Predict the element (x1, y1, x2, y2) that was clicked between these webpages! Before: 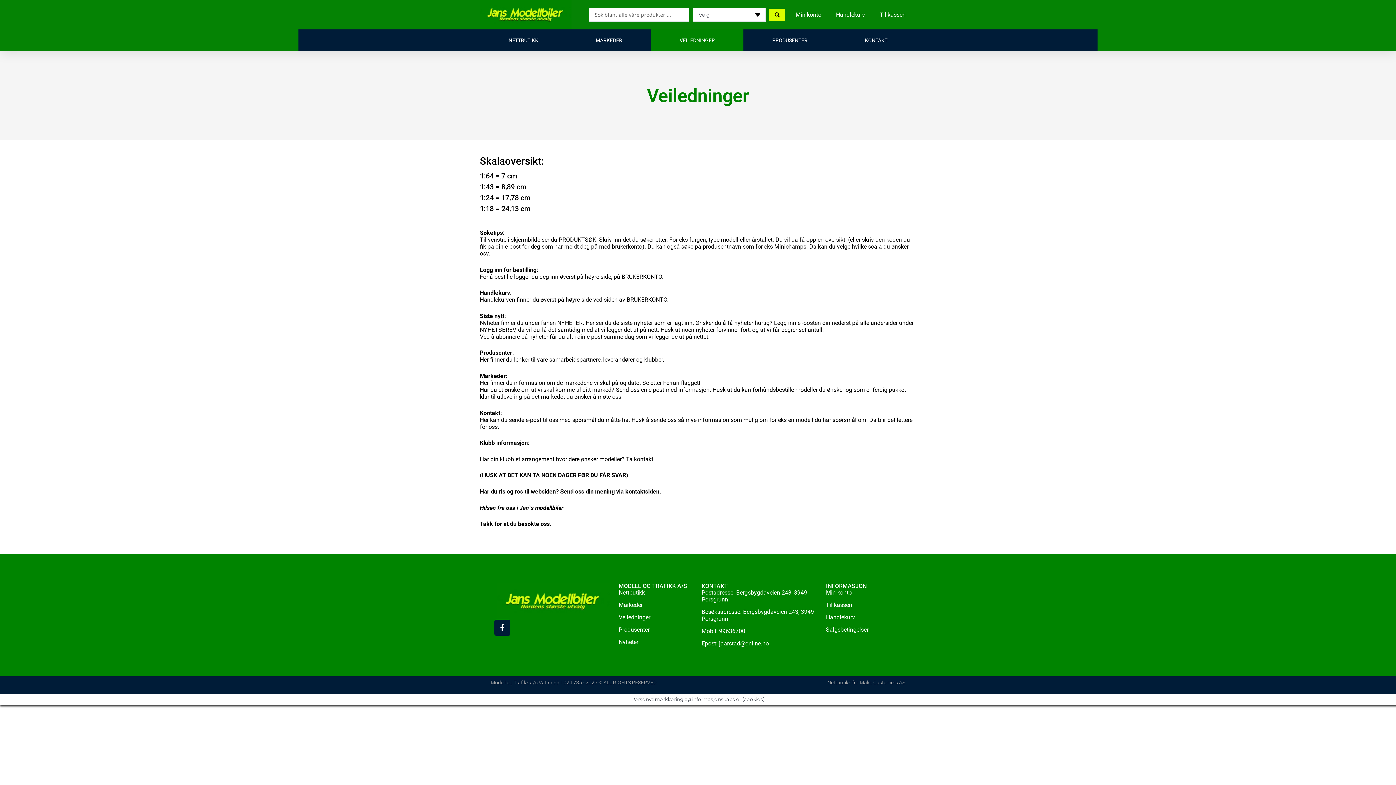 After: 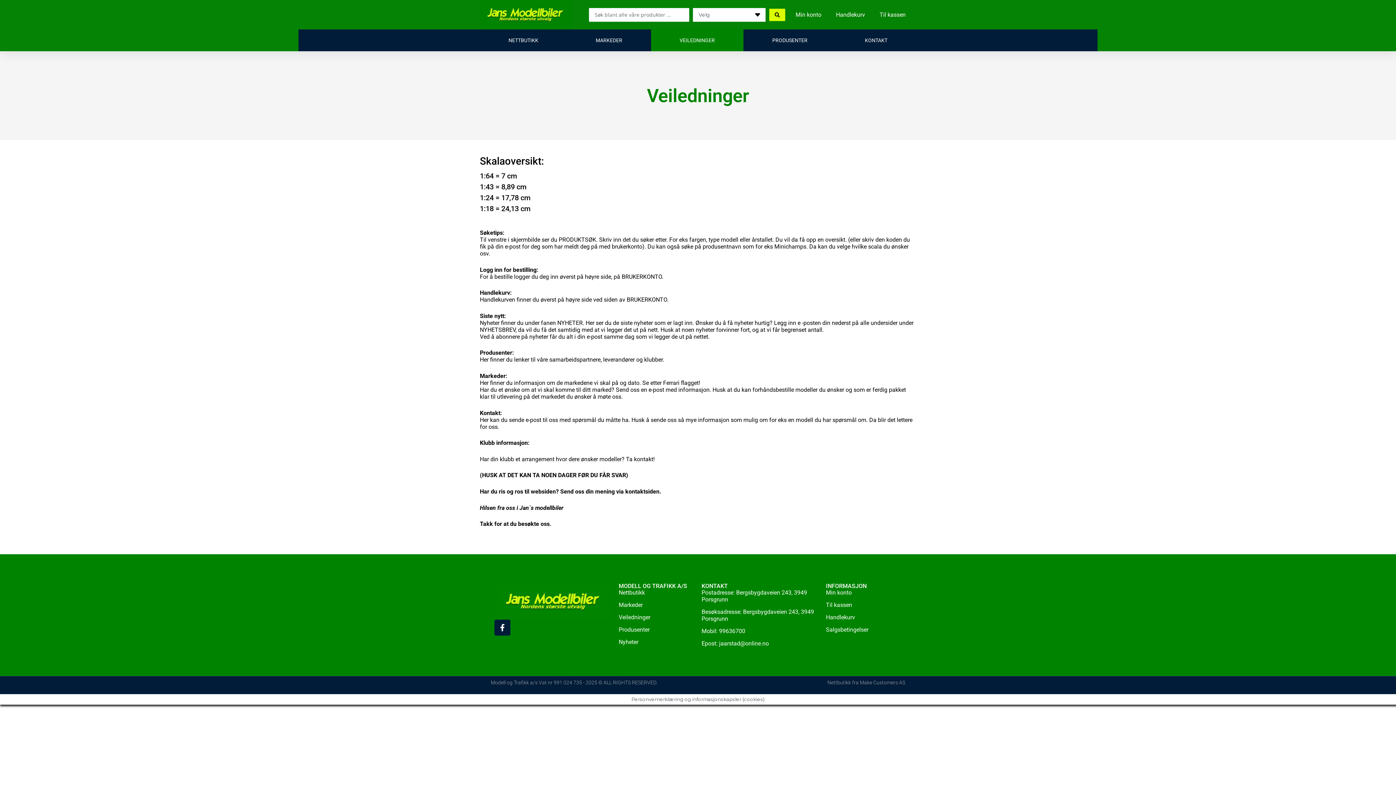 Action: bbox: (651, 29, 743, 51) label: VEILEDNINGER